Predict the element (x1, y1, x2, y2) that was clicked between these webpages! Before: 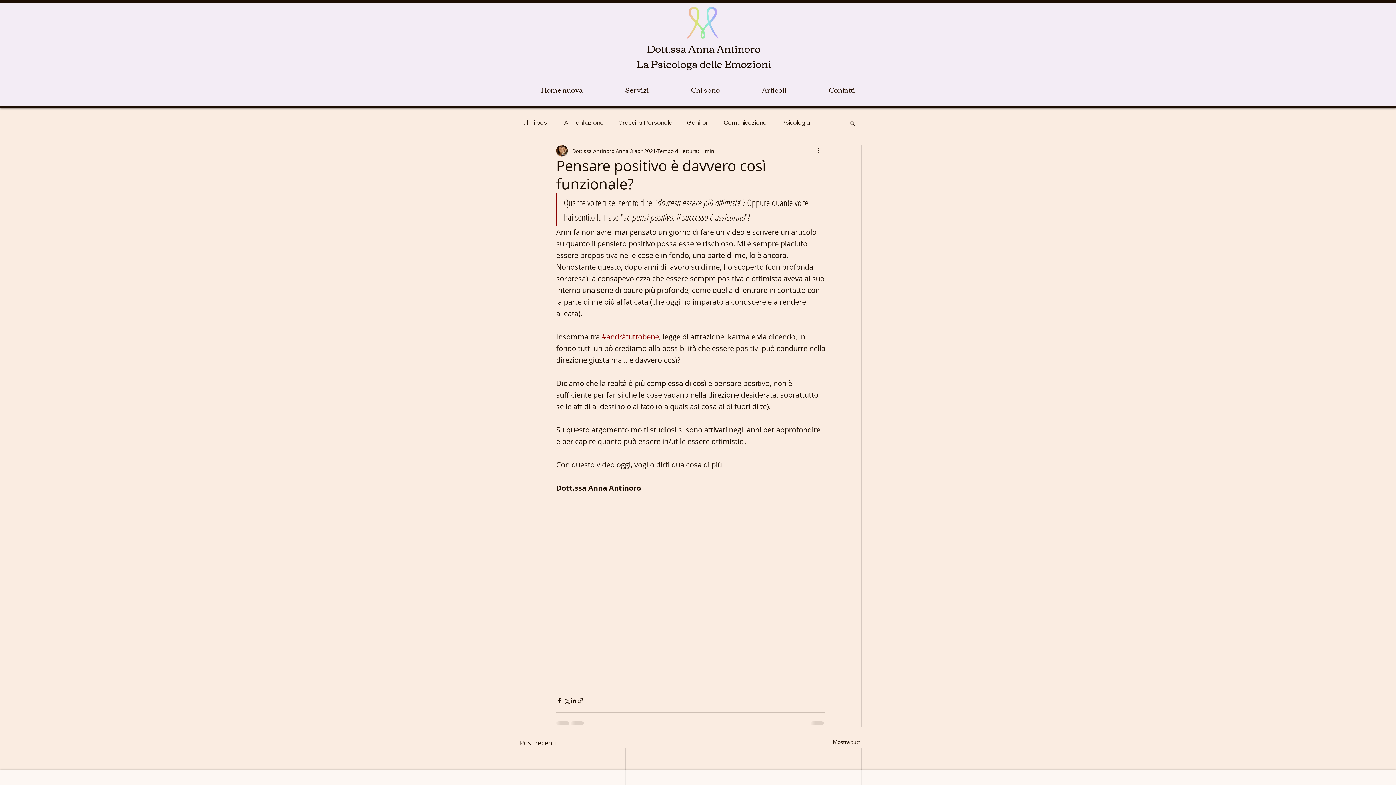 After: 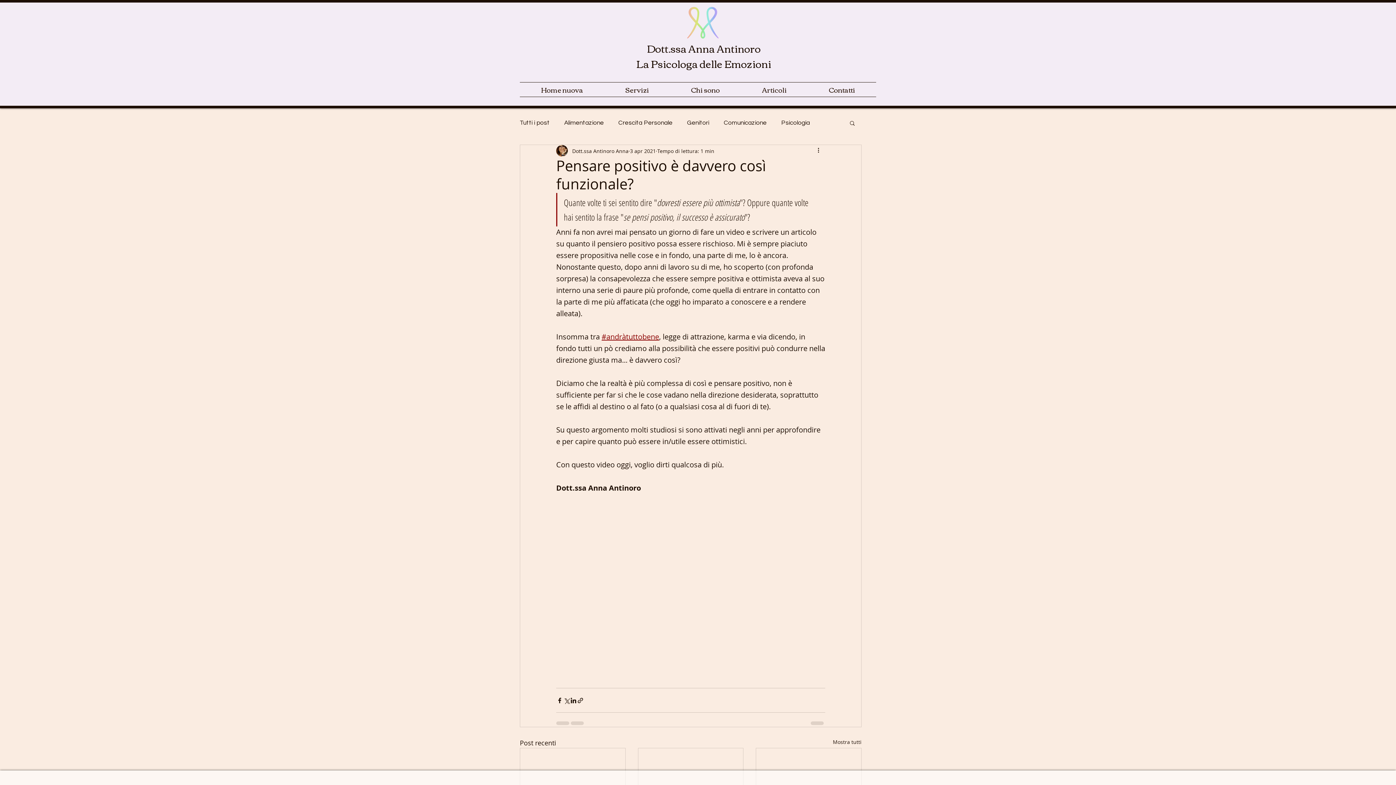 Action: label: #andràtuttobene bbox: (601, 332, 659, 341)